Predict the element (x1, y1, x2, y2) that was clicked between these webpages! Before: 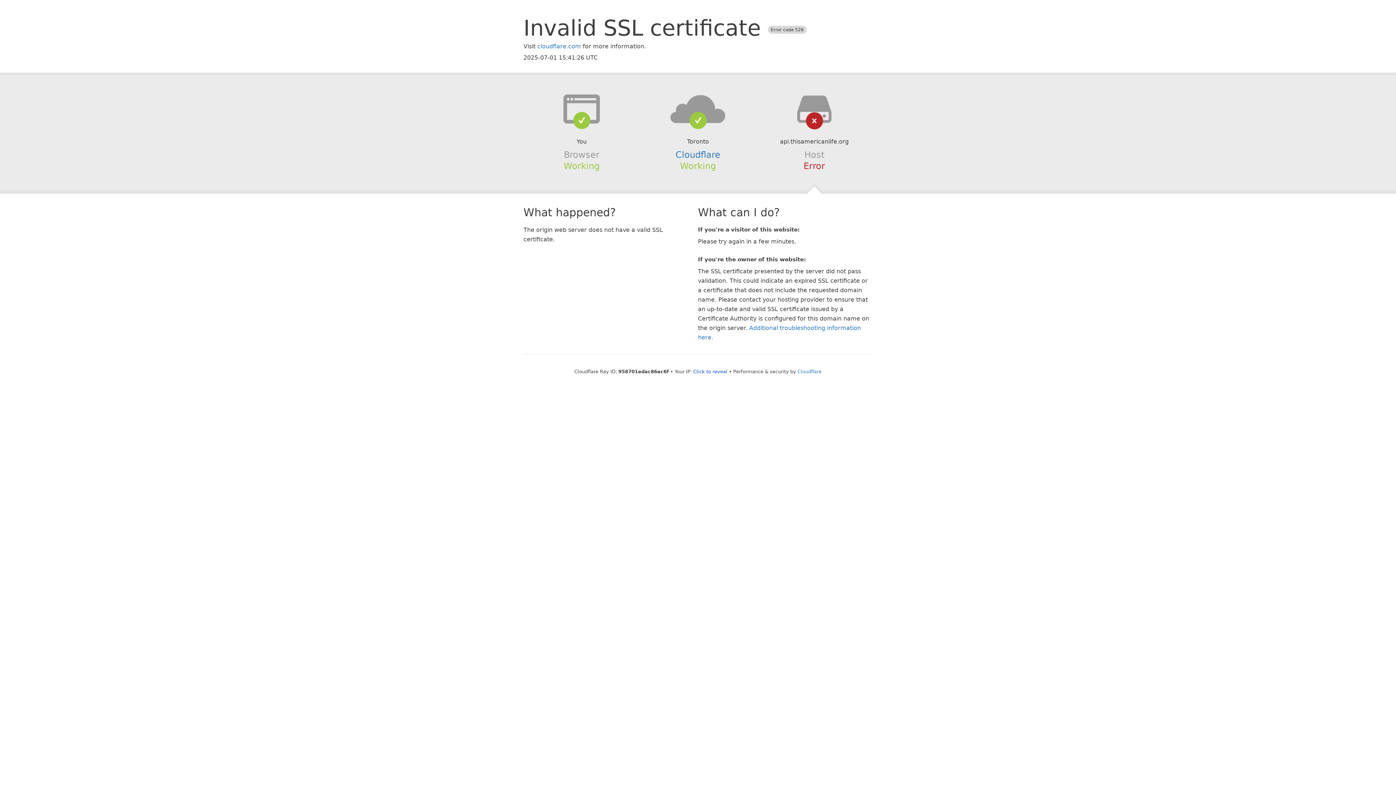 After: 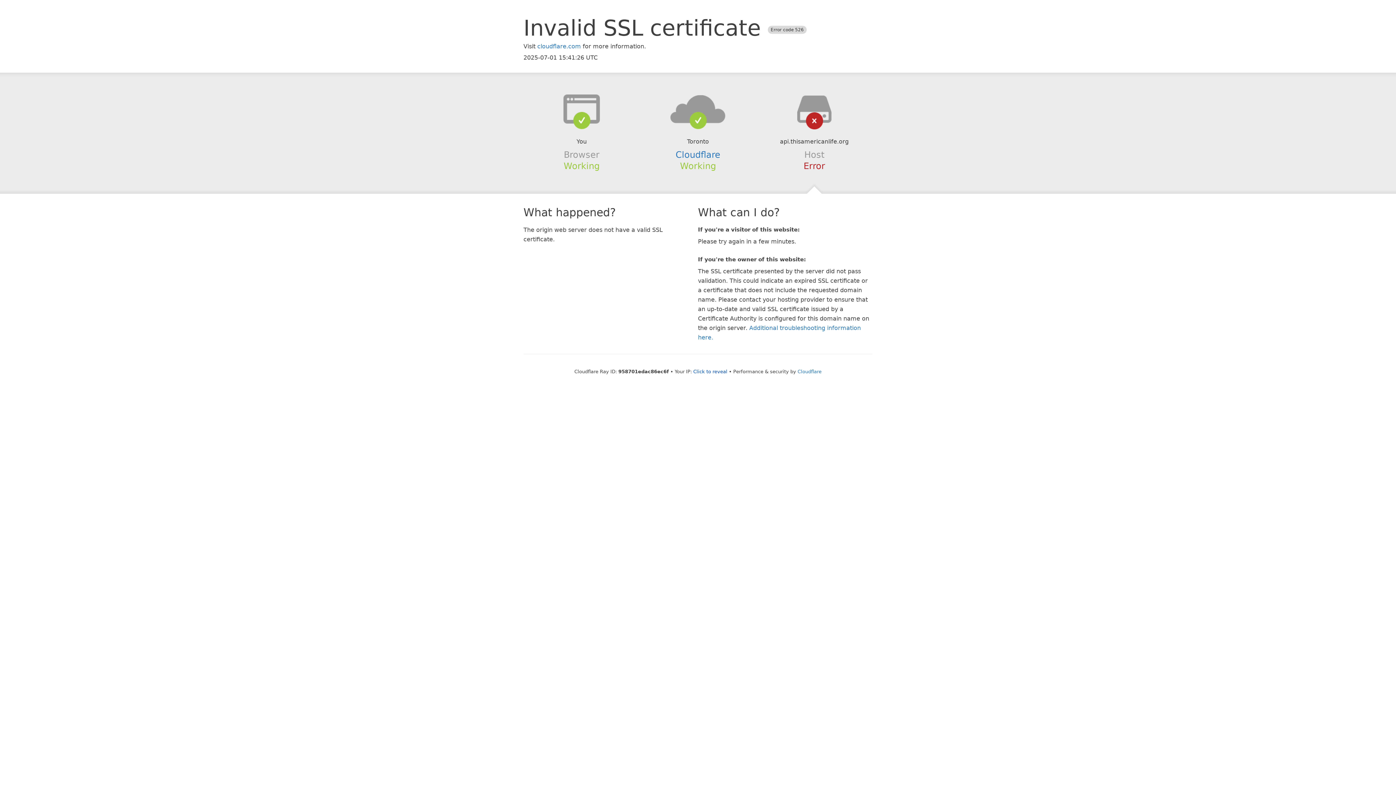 Action: bbox: (639, 94, 756, 123)